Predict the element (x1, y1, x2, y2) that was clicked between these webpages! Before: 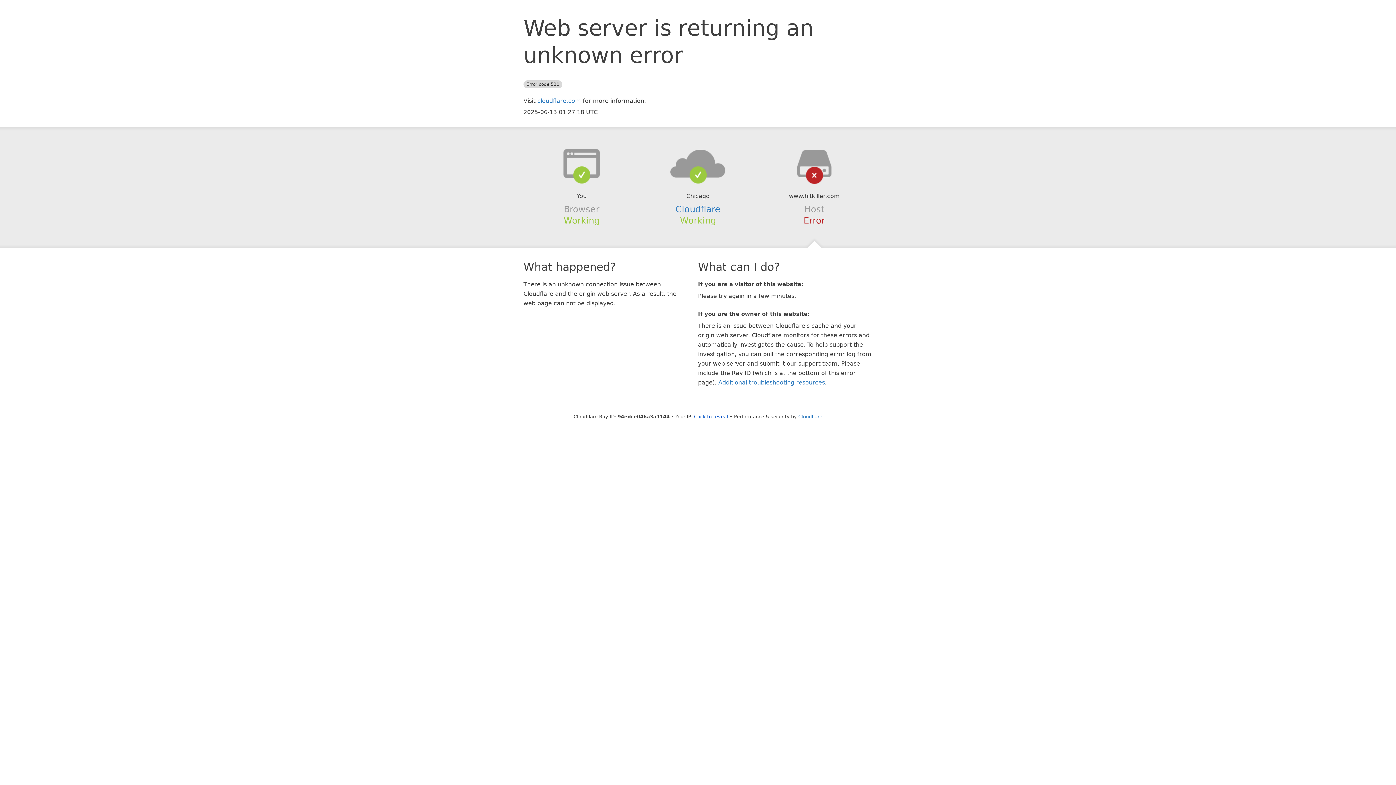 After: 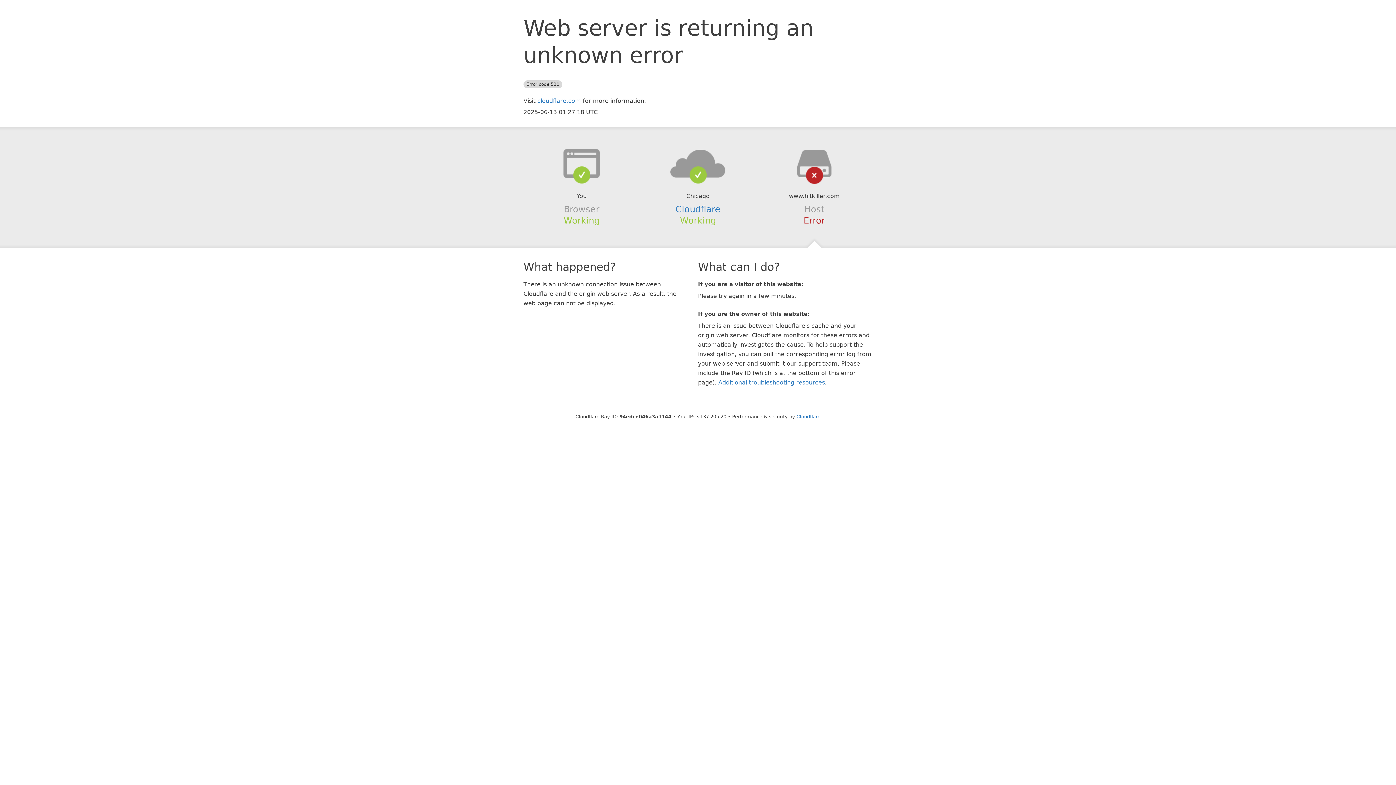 Action: bbox: (694, 414, 728, 419) label: Click to reveal